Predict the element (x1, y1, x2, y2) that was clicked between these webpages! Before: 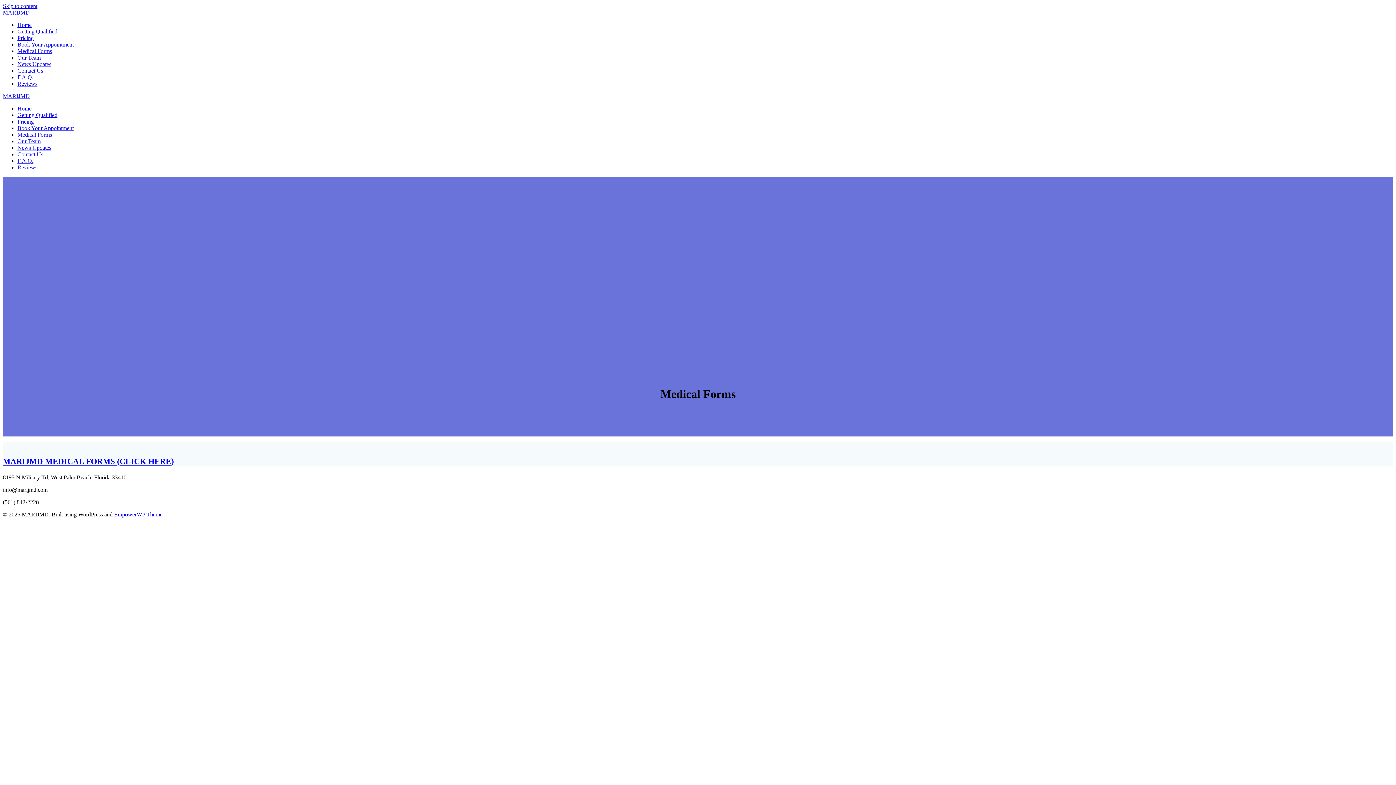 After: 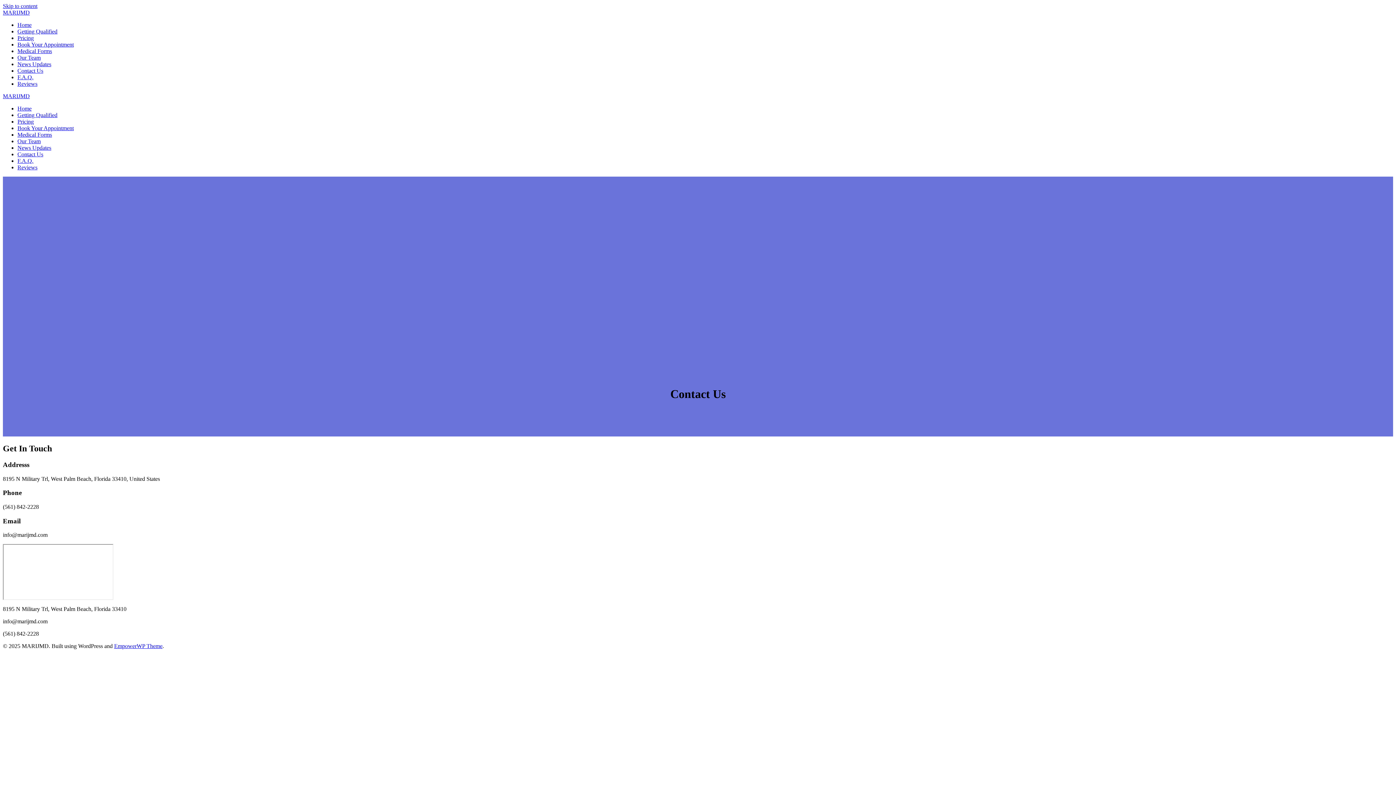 Action: bbox: (17, 151, 43, 157) label: Contact Us